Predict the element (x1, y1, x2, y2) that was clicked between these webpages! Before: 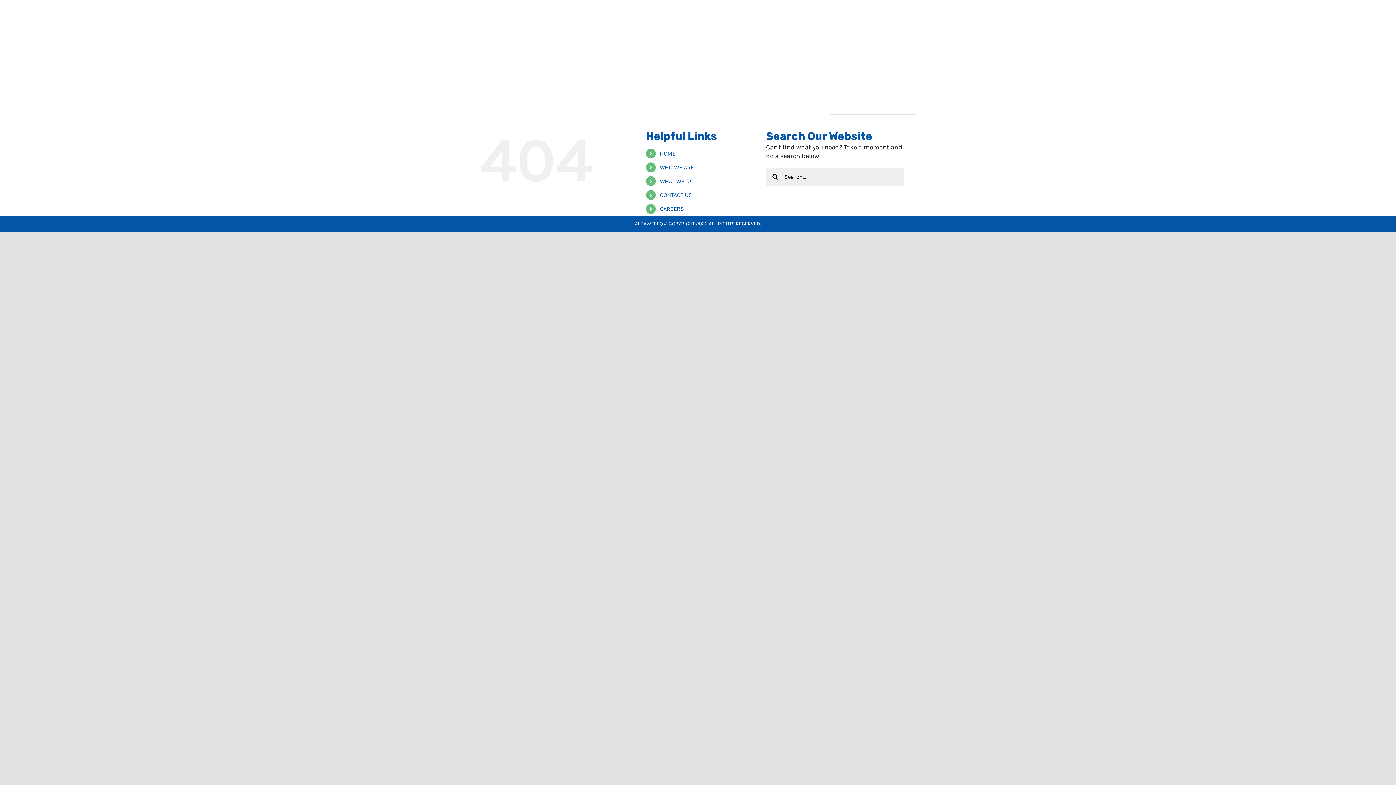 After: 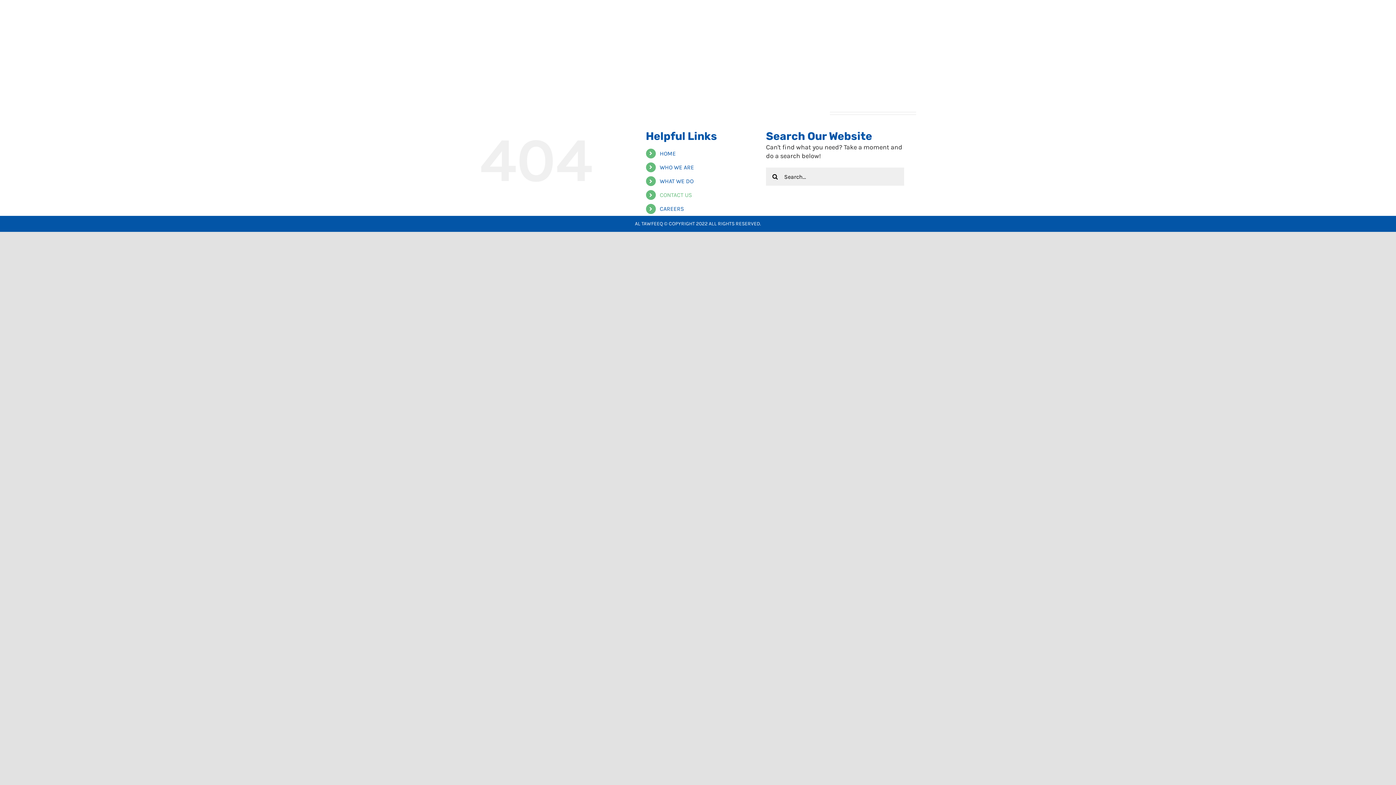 Action: label: CONTACT US bbox: (659, 191, 692, 198)